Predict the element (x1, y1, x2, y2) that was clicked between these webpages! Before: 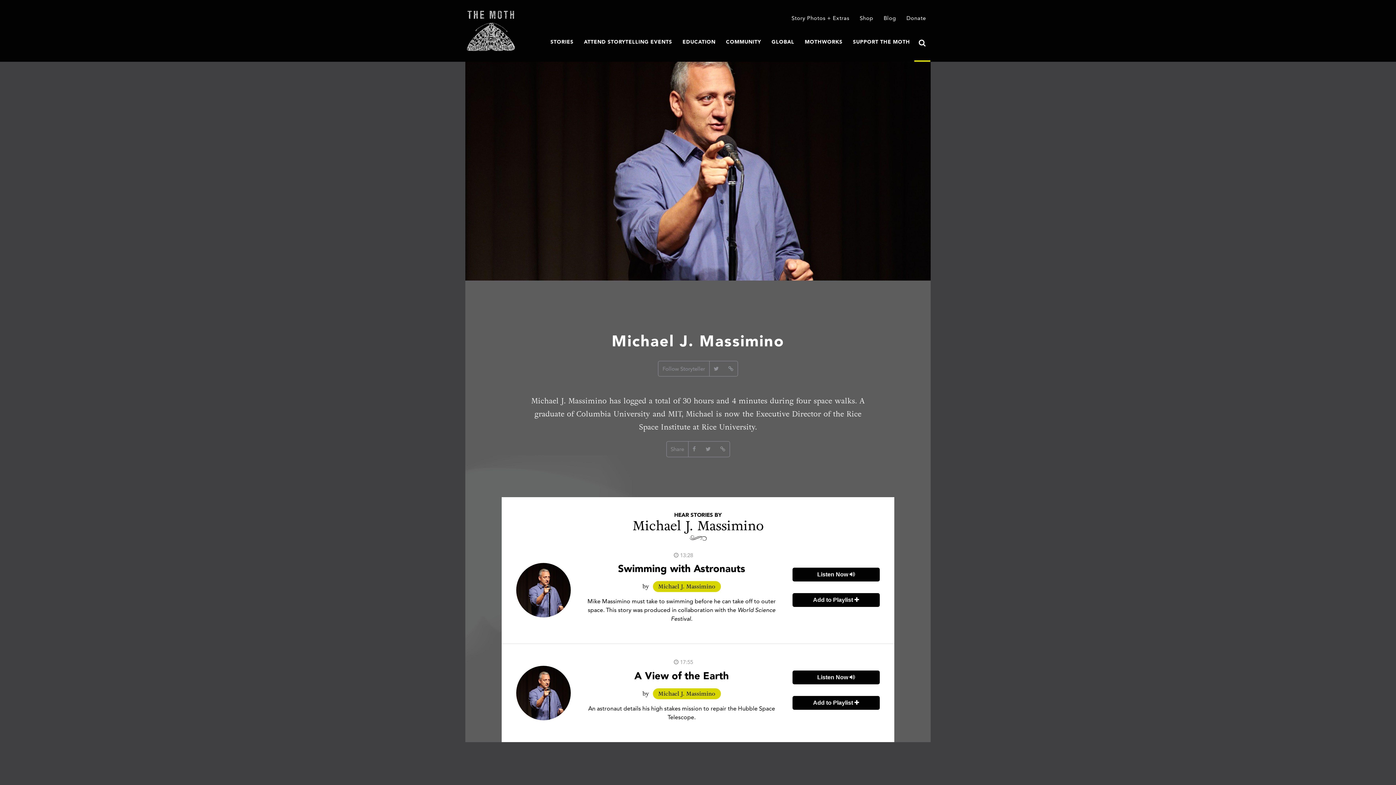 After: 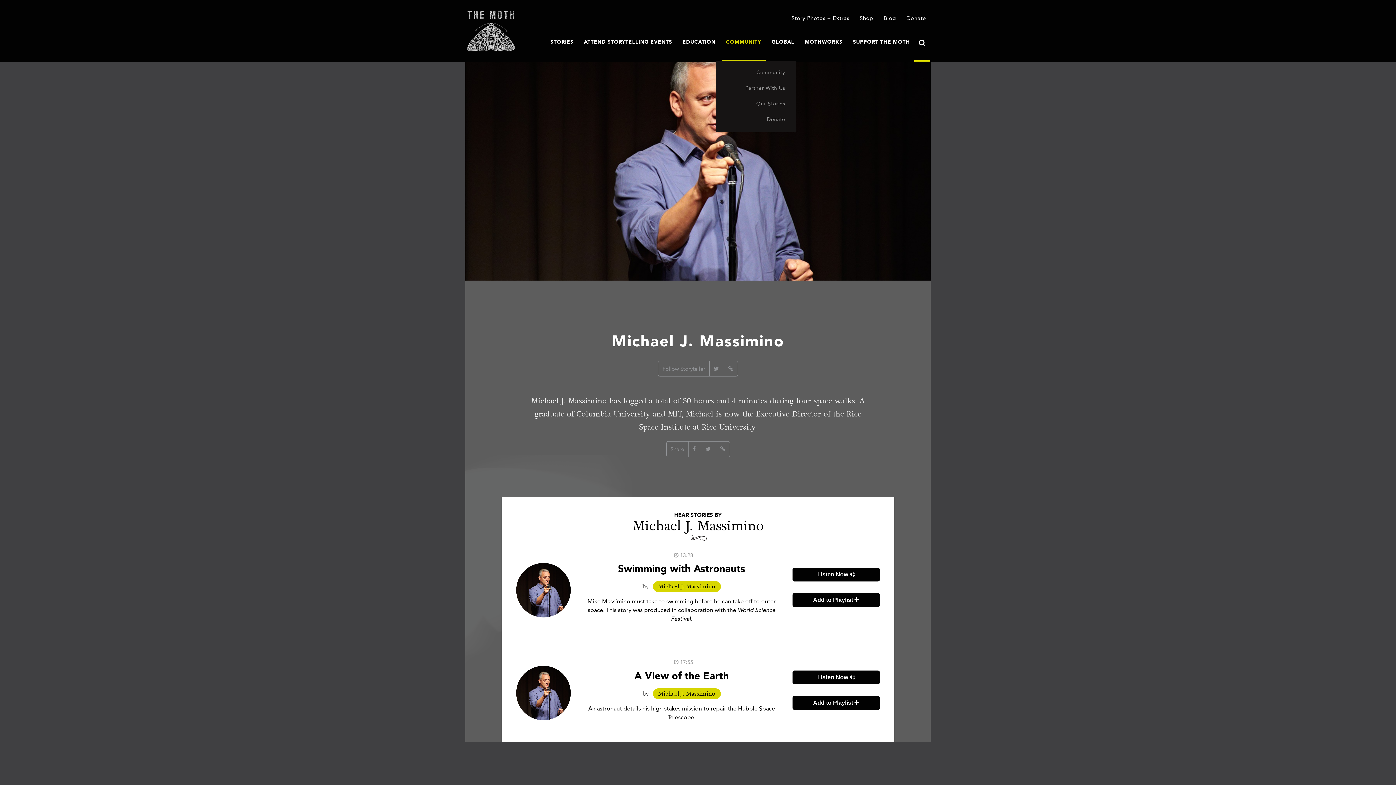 Action: bbox: (721, 33, 765, 48) label: COMMUNITY